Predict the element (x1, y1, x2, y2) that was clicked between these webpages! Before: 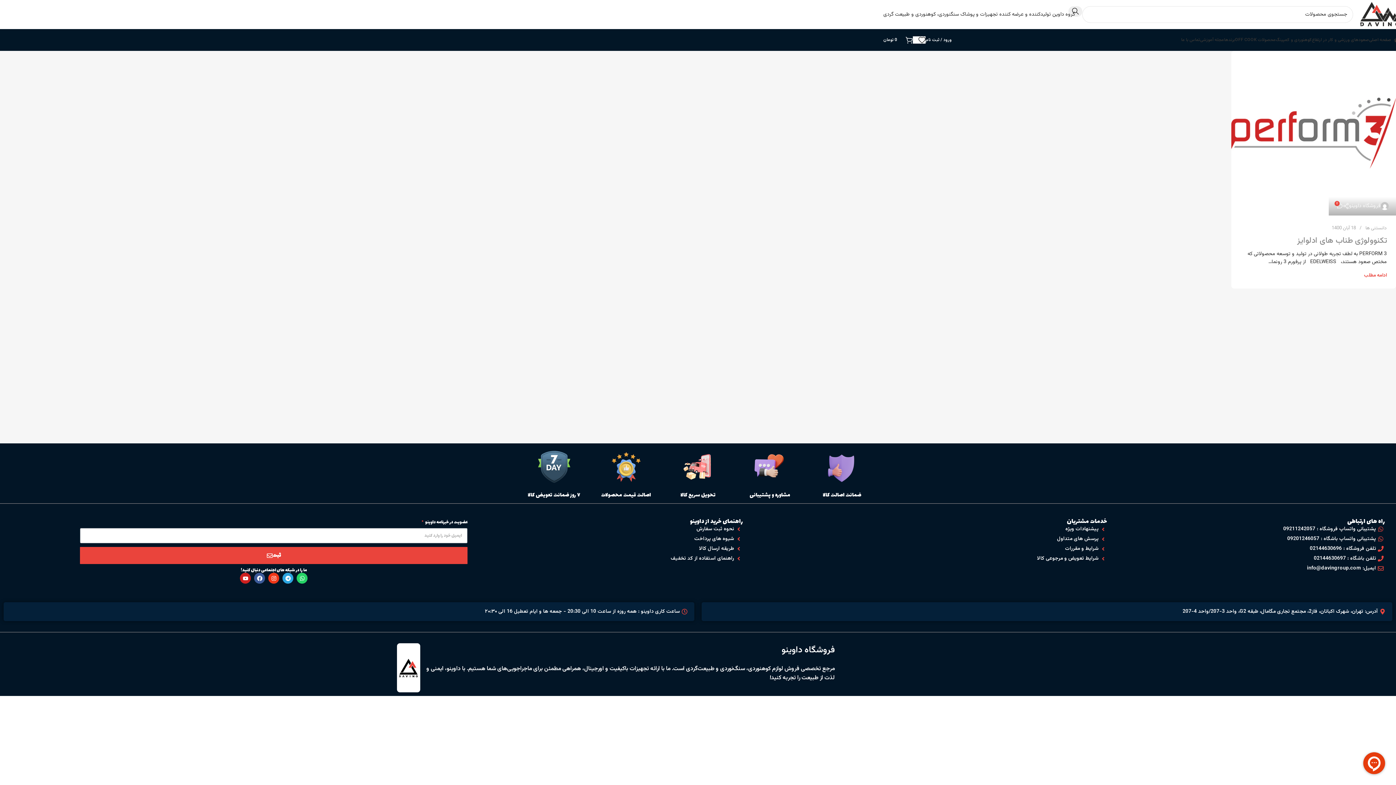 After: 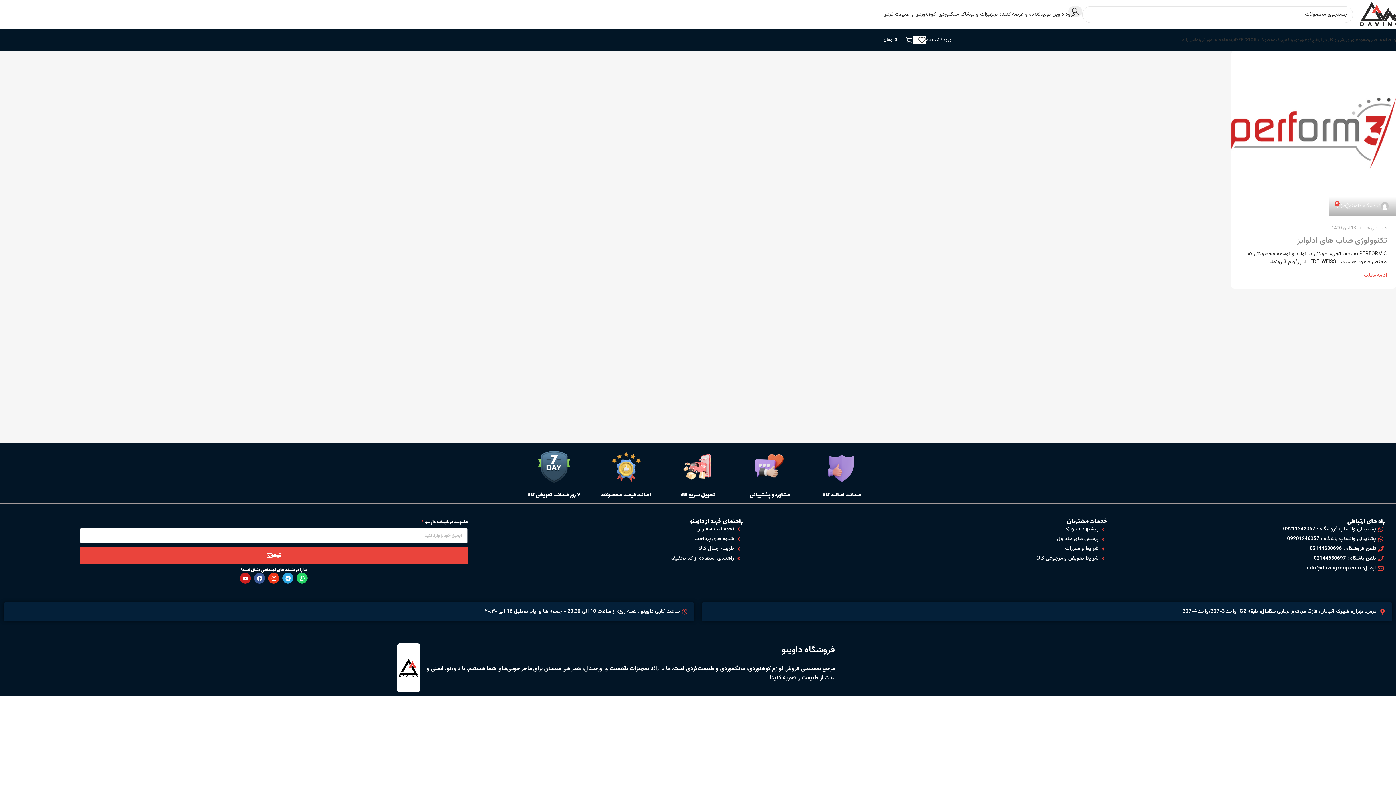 Action: label: دانستنی ها bbox: (1365, 224, 1387, 232)